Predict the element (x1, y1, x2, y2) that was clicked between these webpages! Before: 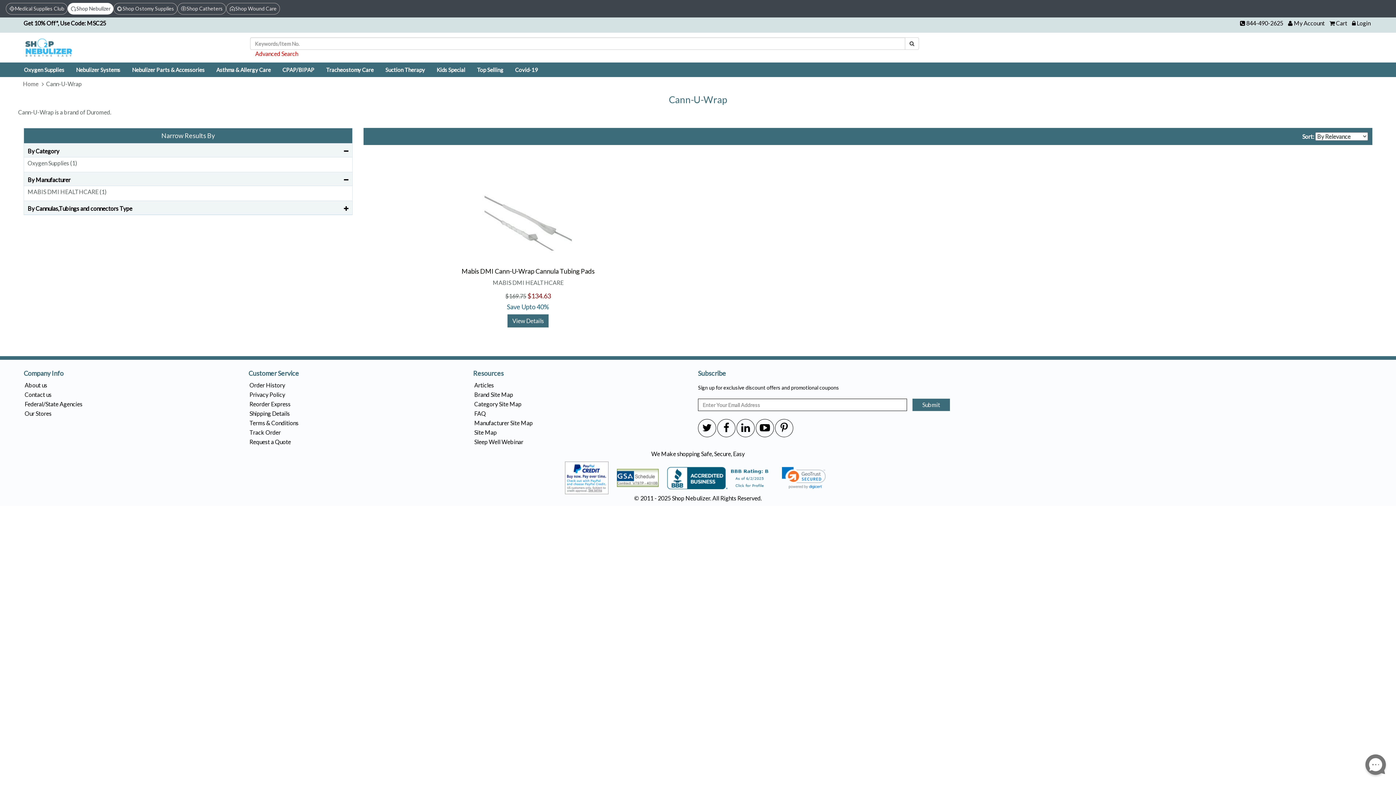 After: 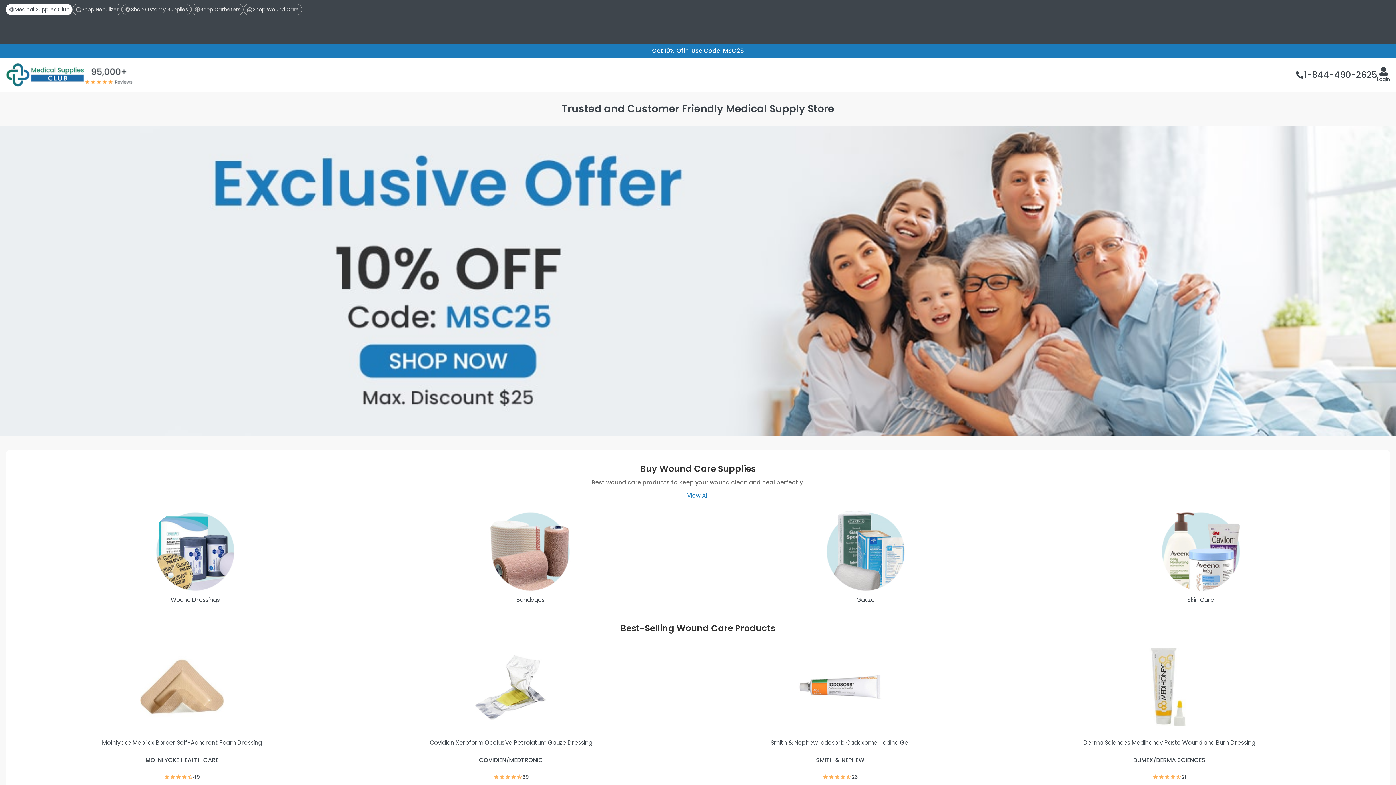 Action: bbox: (5, 2, 67, 14) label: Medical Supplies Club